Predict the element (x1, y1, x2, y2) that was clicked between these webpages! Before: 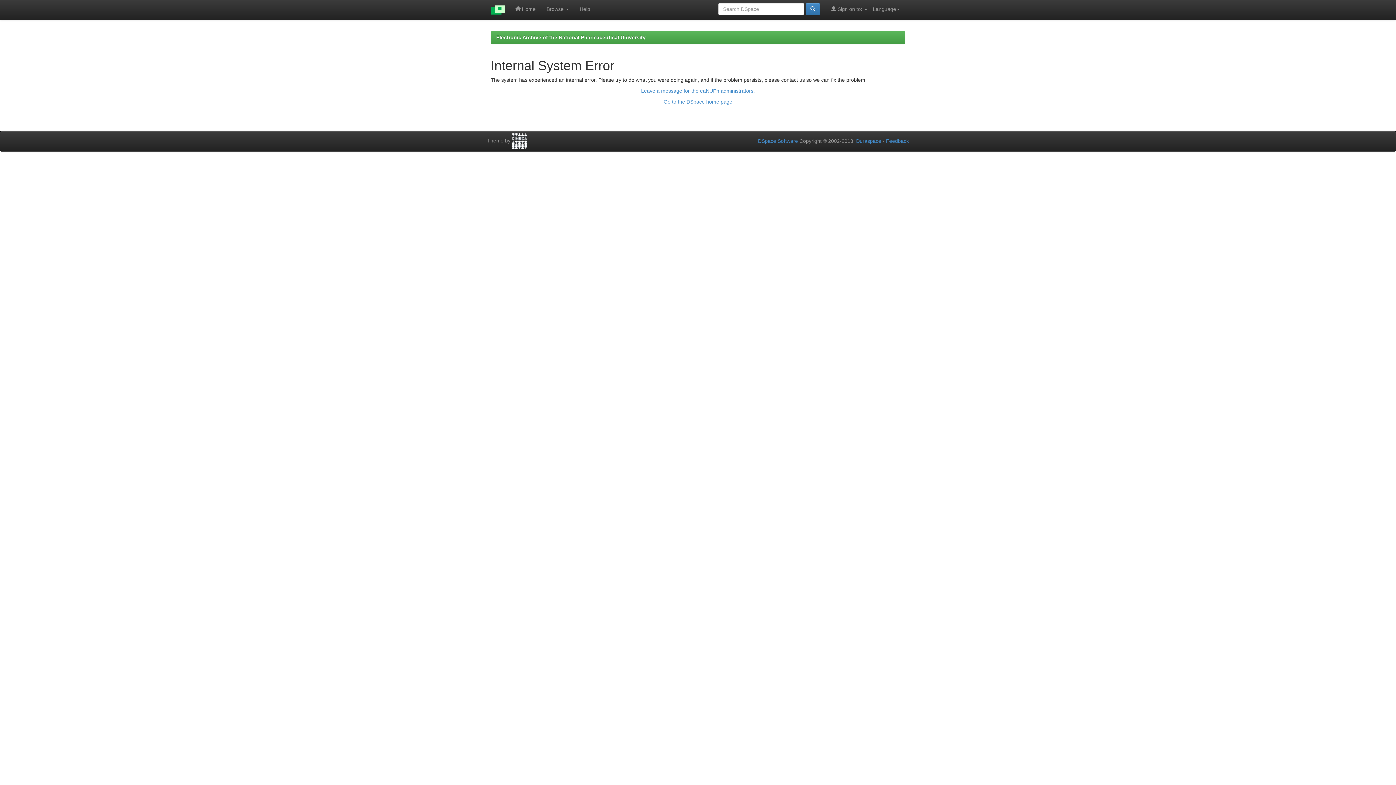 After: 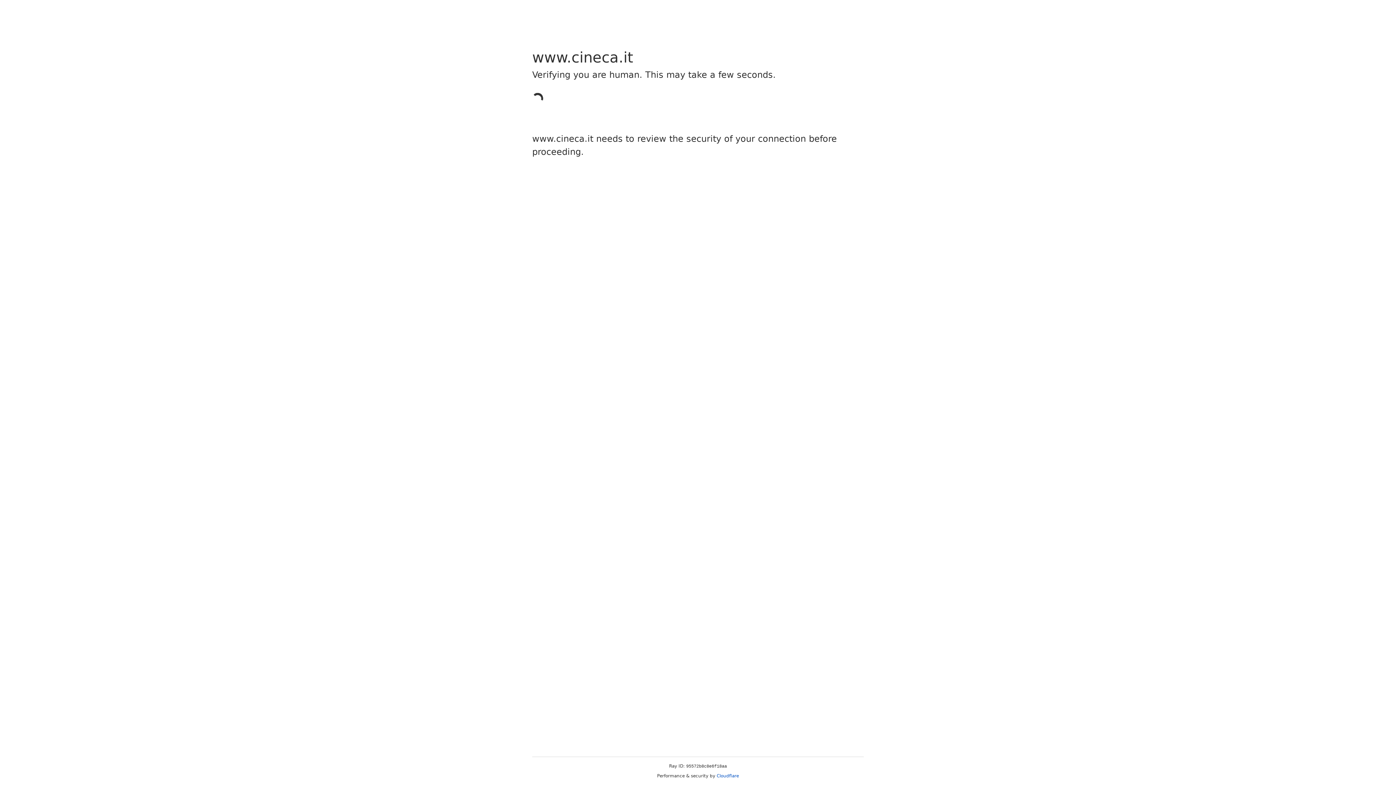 Action: bbox: (512, 137, 527, 143)